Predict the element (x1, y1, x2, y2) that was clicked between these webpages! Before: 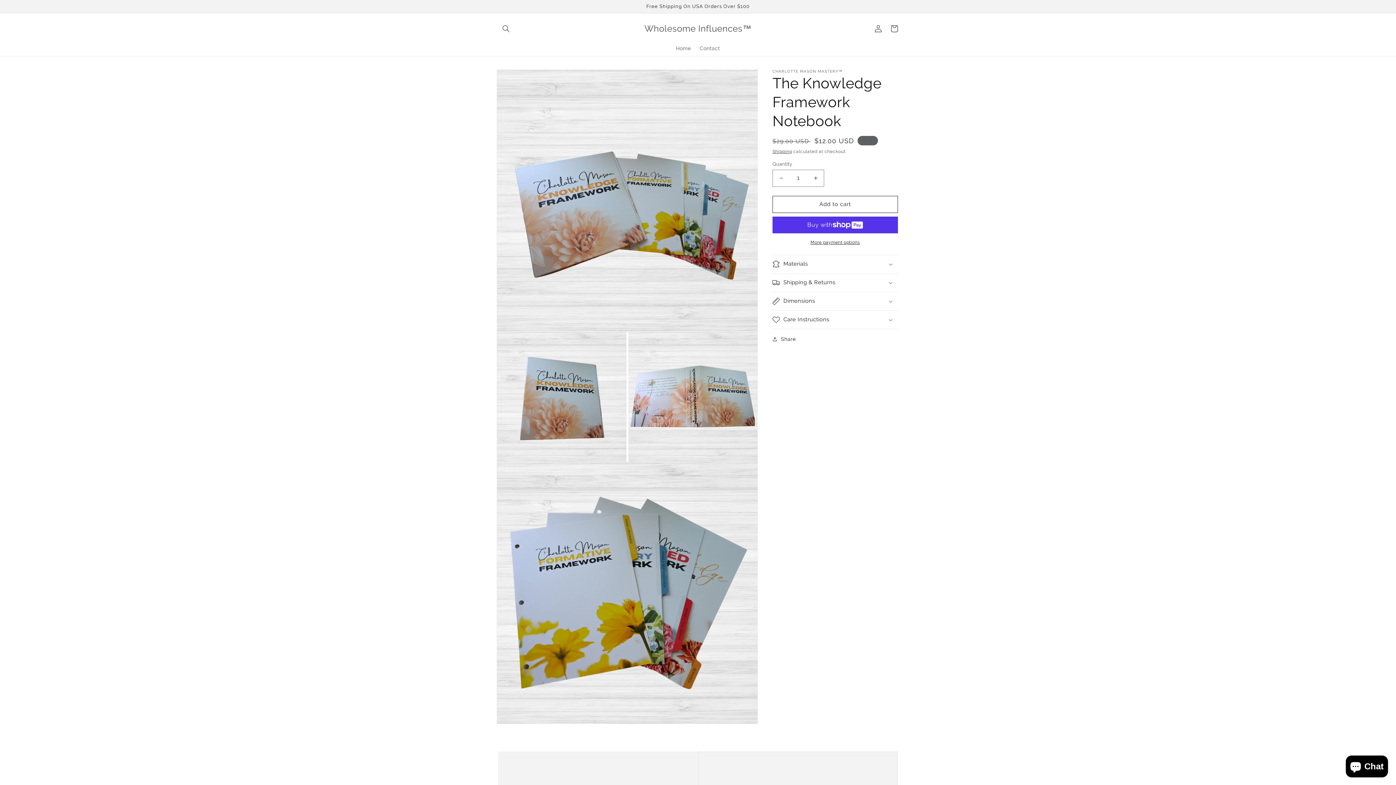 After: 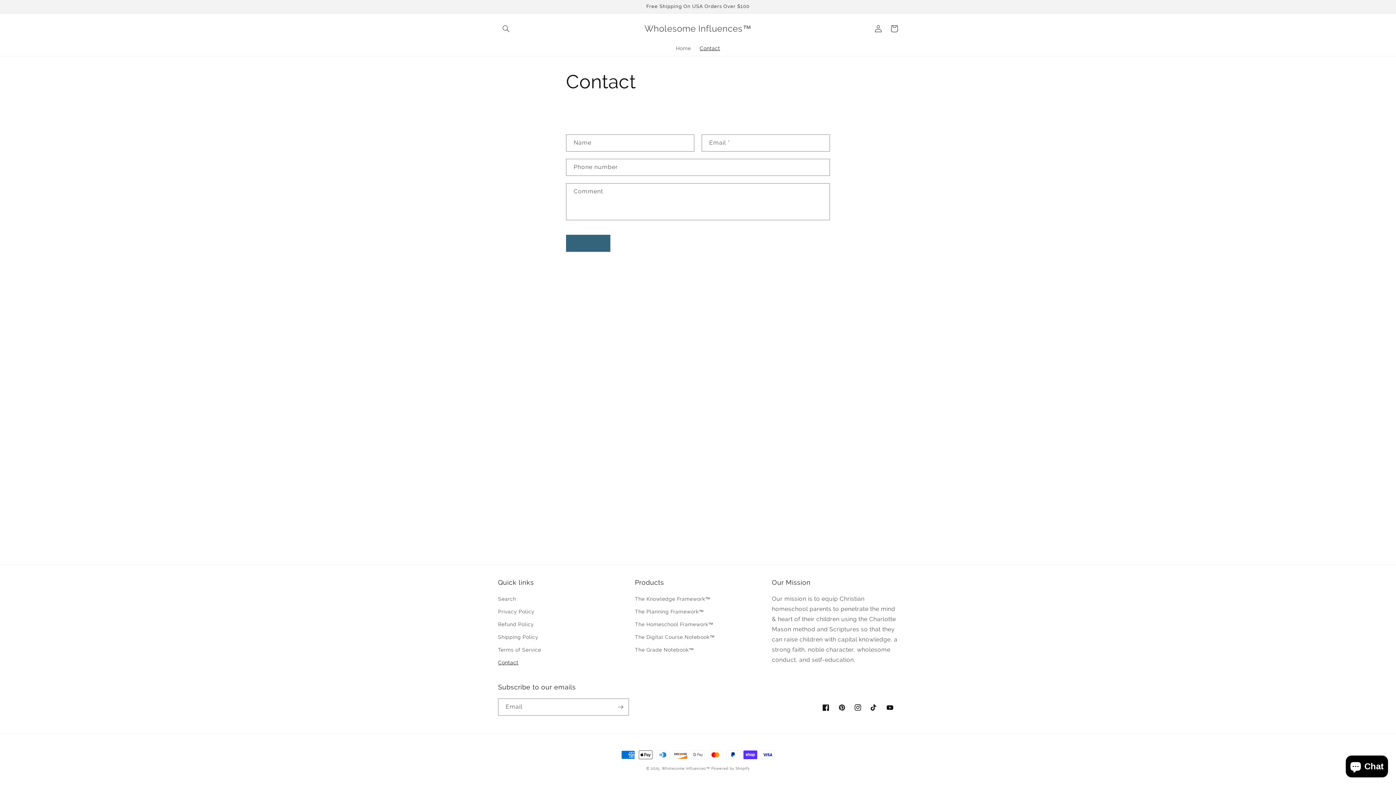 Action: bbox: (695, 40, 724, 55) label: Contact